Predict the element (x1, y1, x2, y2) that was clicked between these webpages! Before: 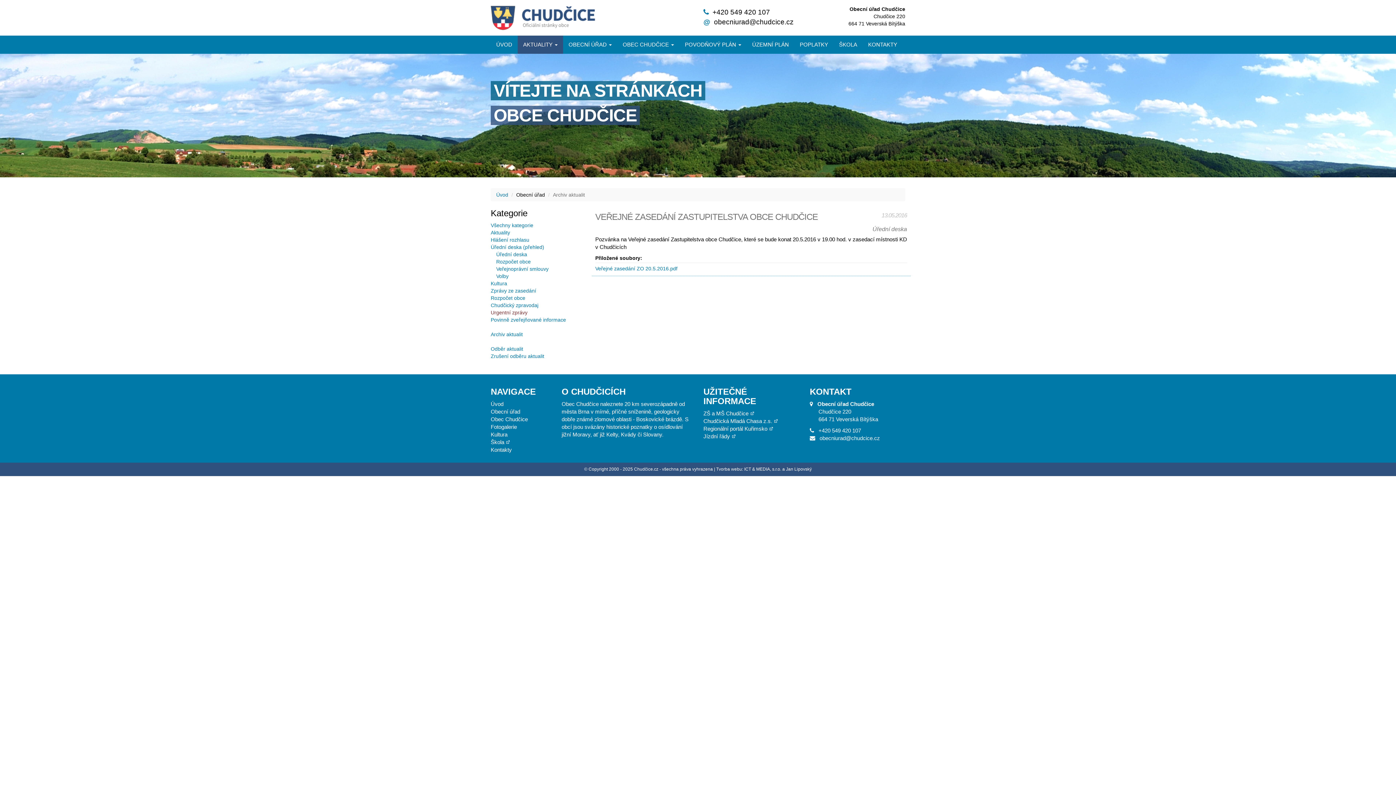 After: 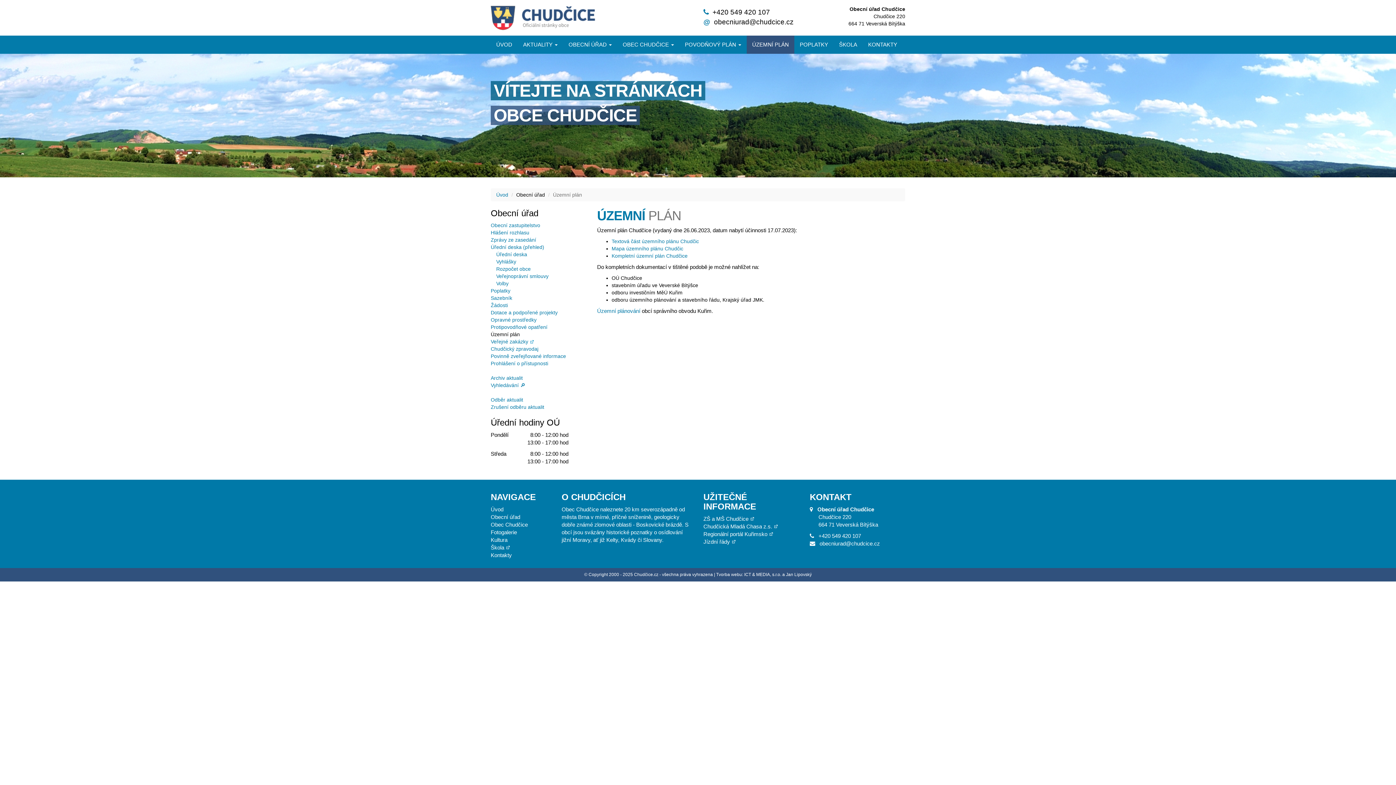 Action: bbox: (746, 35, 794, 53) label: ÚZEMNÍ PLÁN